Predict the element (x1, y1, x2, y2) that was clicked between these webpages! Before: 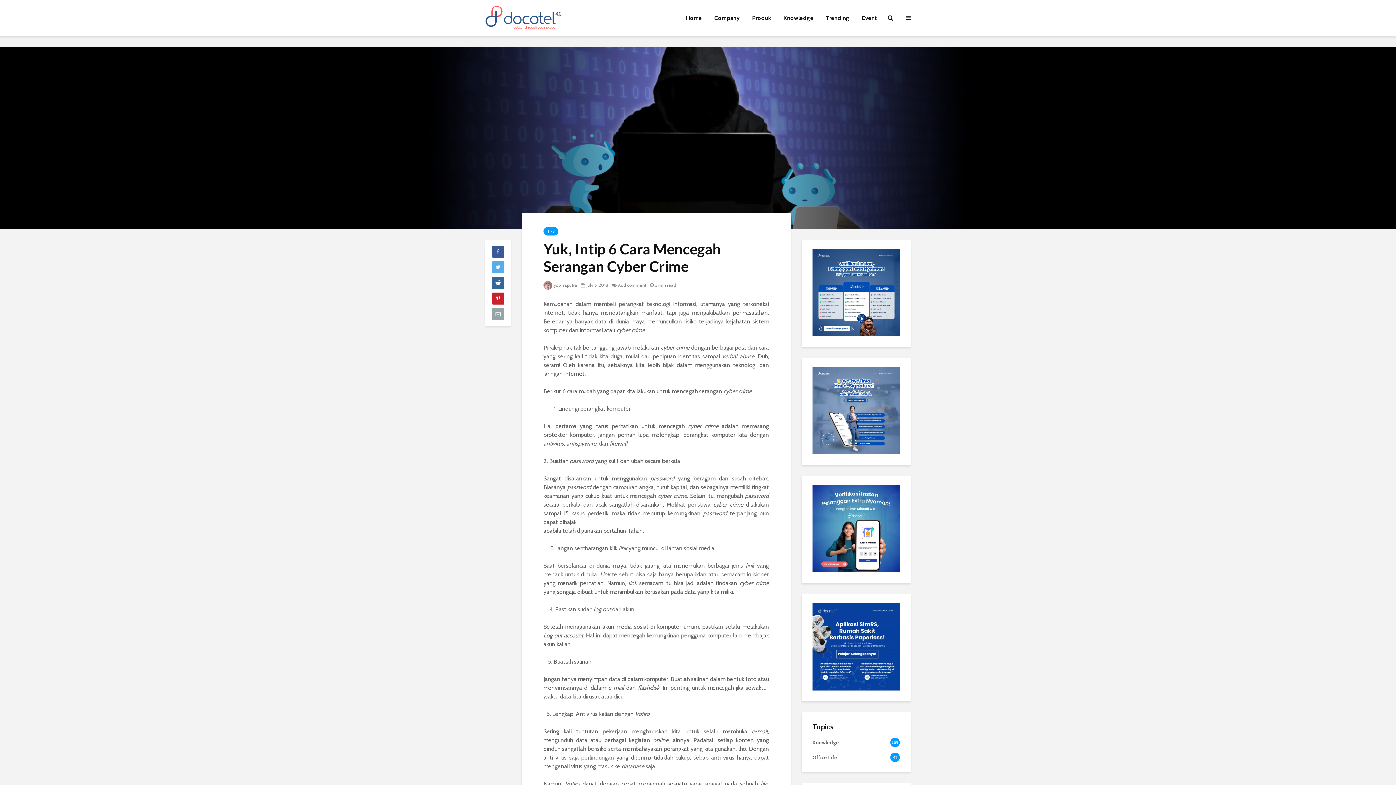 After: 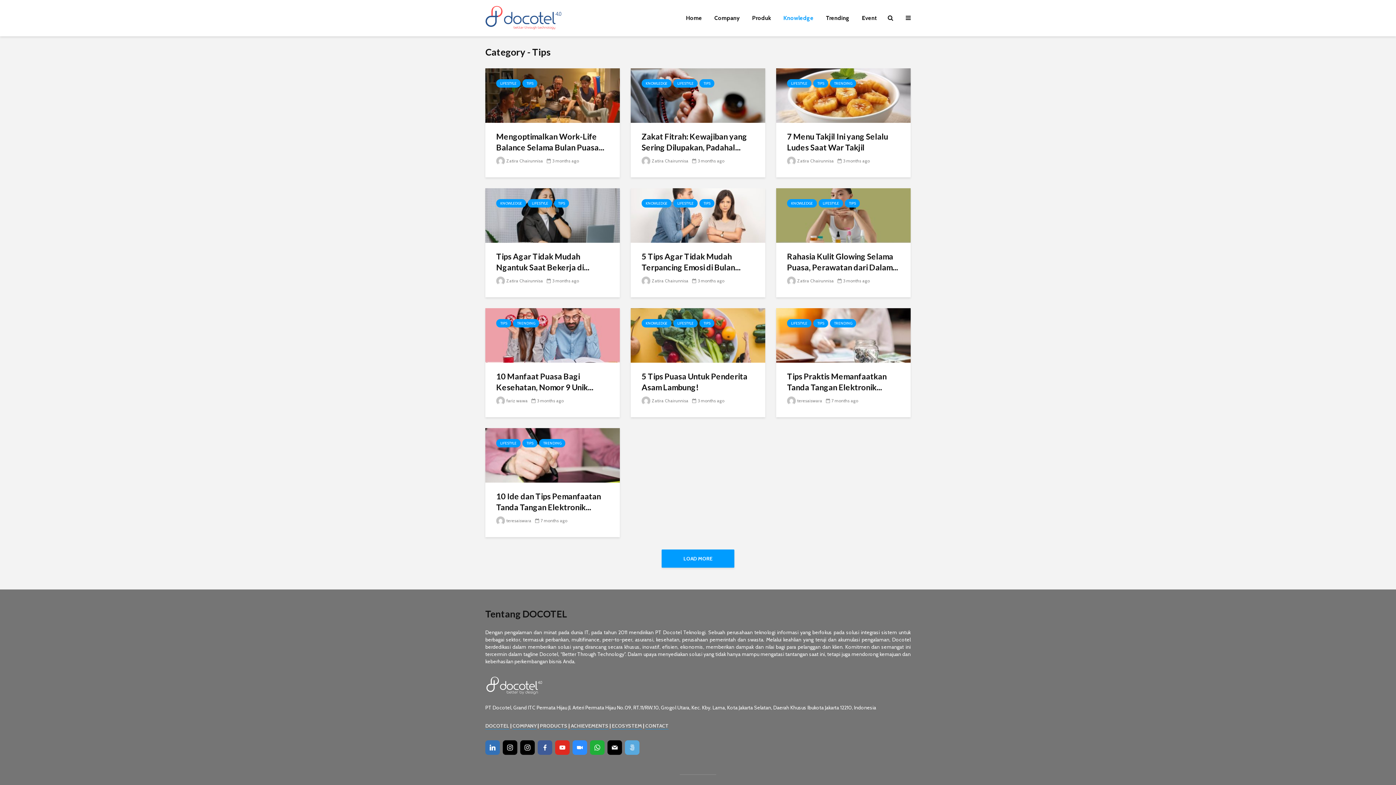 Action: label: TIPS bbox: (543, 227, 558, 235)